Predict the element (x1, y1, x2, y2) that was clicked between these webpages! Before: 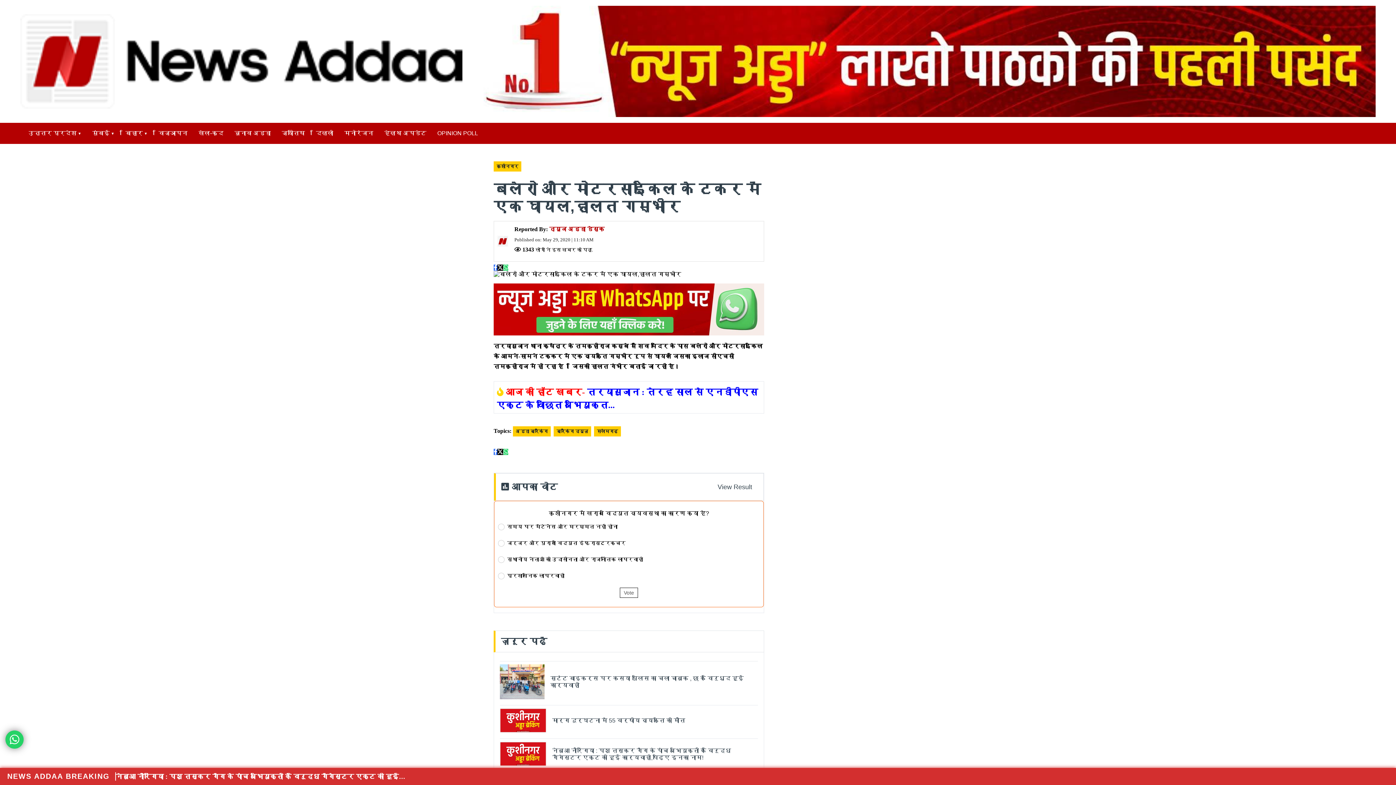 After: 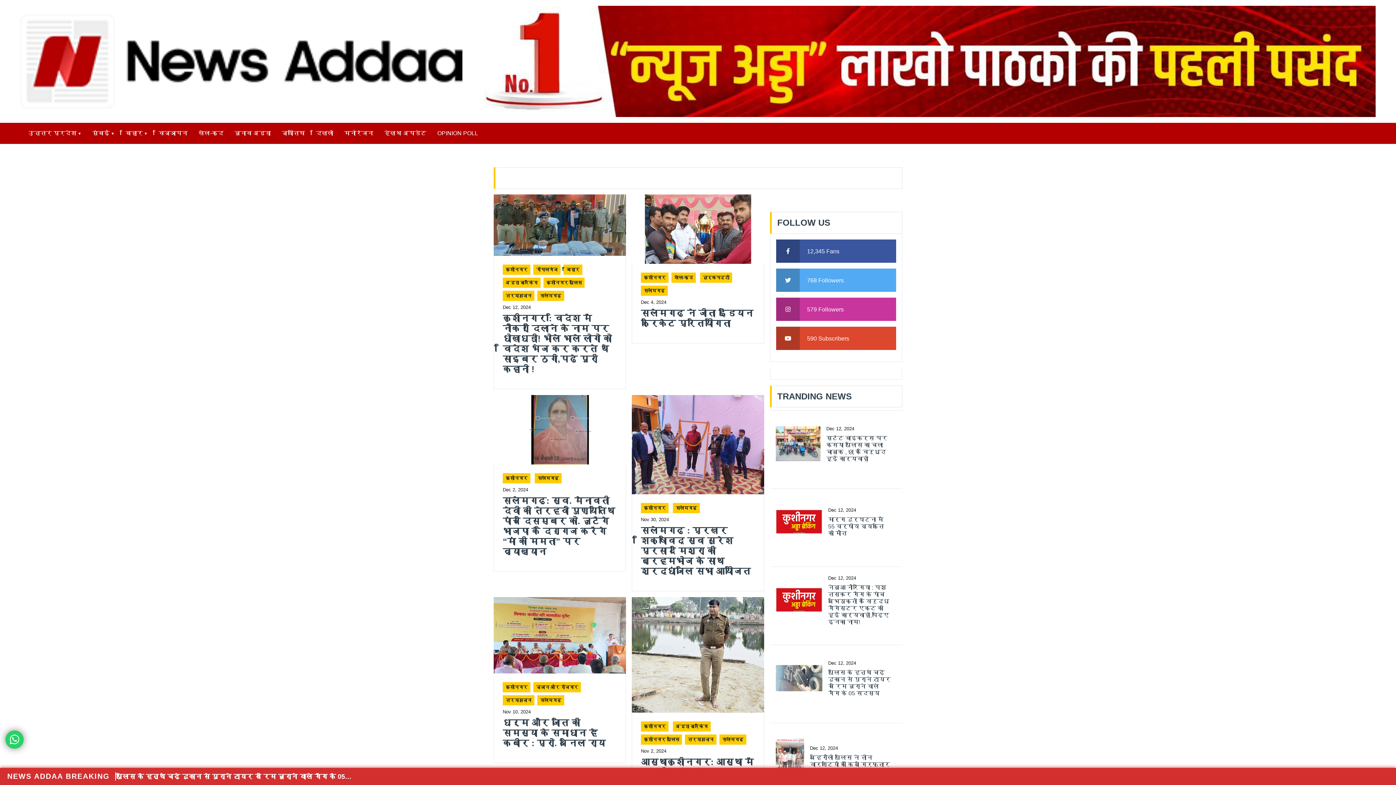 Action: label: सलेमगढ़ bbox: (594, 426, 621, 436)